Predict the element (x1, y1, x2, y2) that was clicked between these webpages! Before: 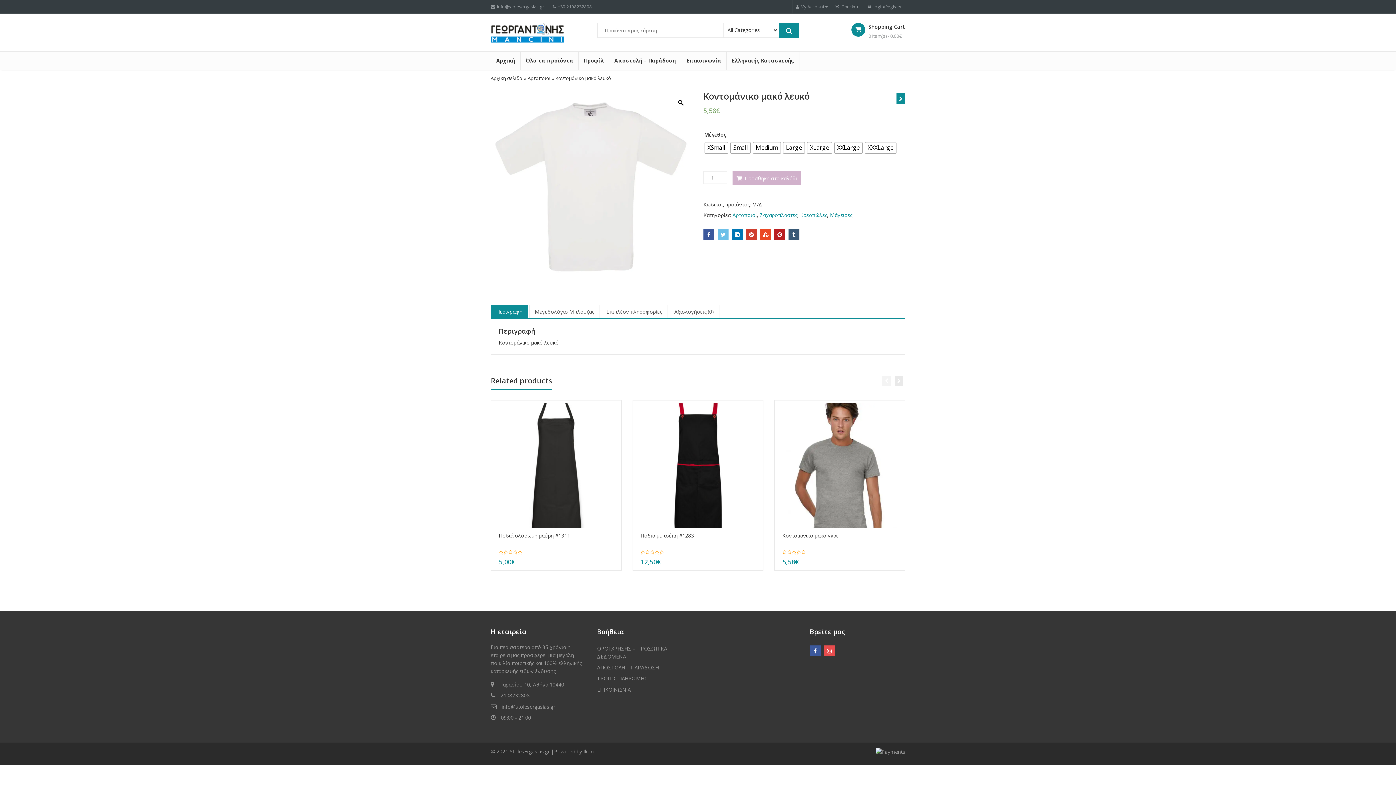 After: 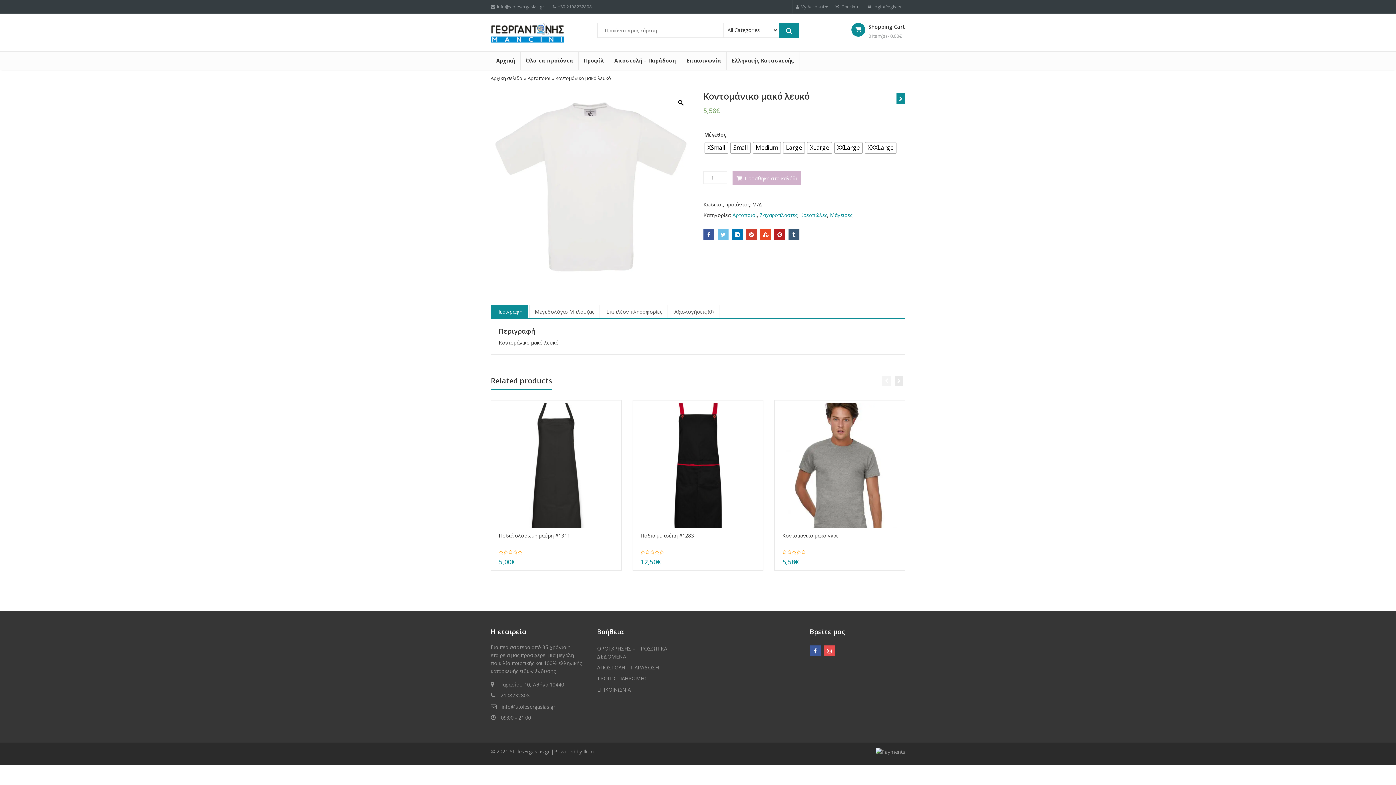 Action: bbox: (717, 229, 728, 240)